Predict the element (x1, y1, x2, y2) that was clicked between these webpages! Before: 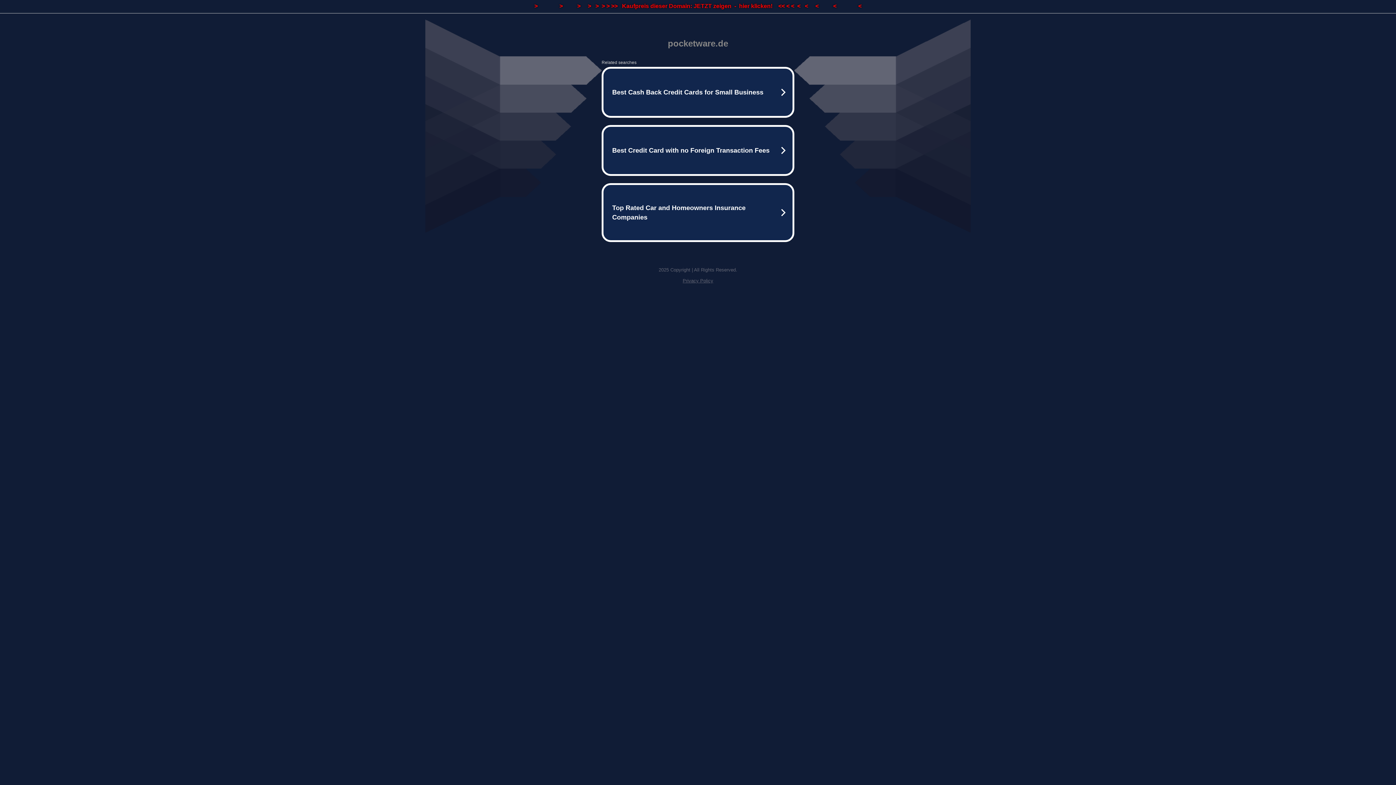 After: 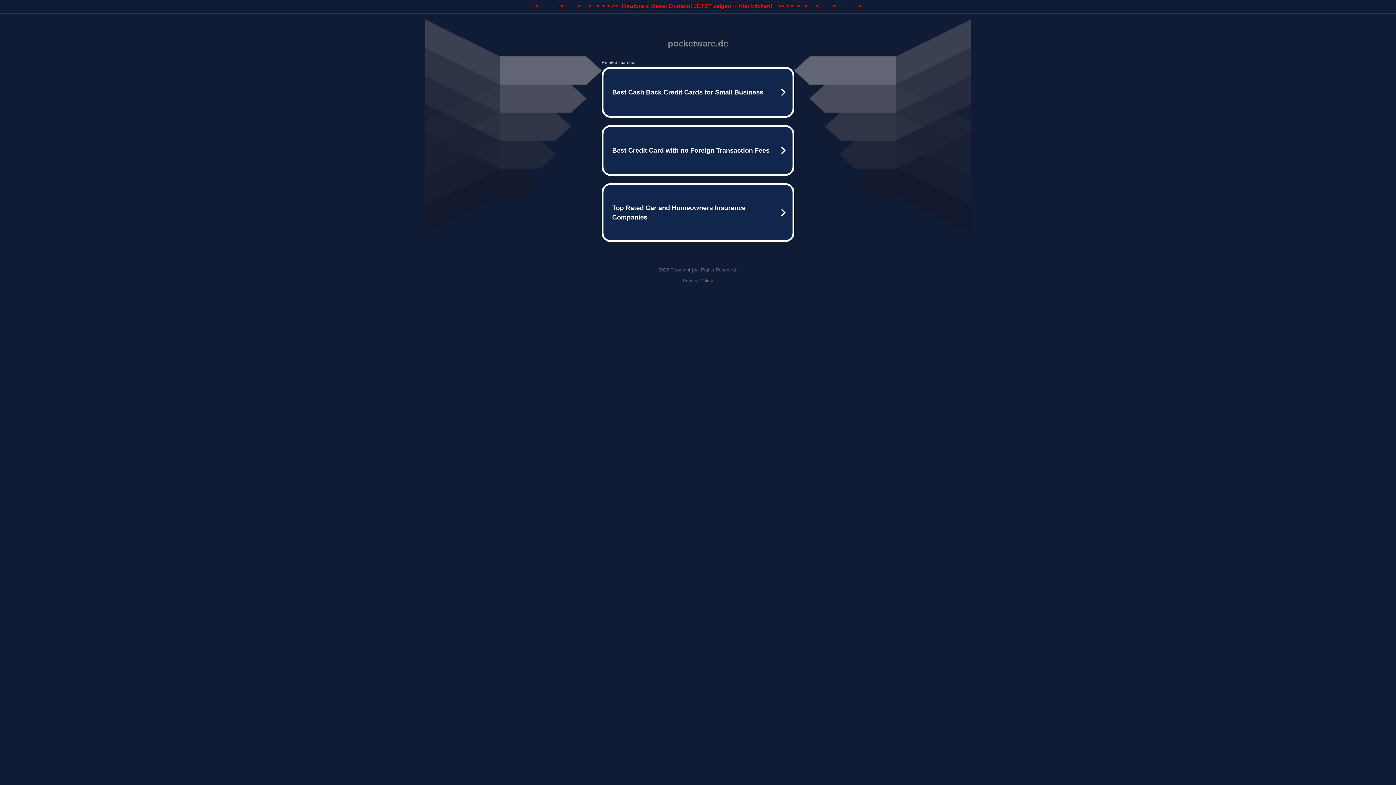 Action: bbox: (682, 278, 713, 283) label: Privacy Policy